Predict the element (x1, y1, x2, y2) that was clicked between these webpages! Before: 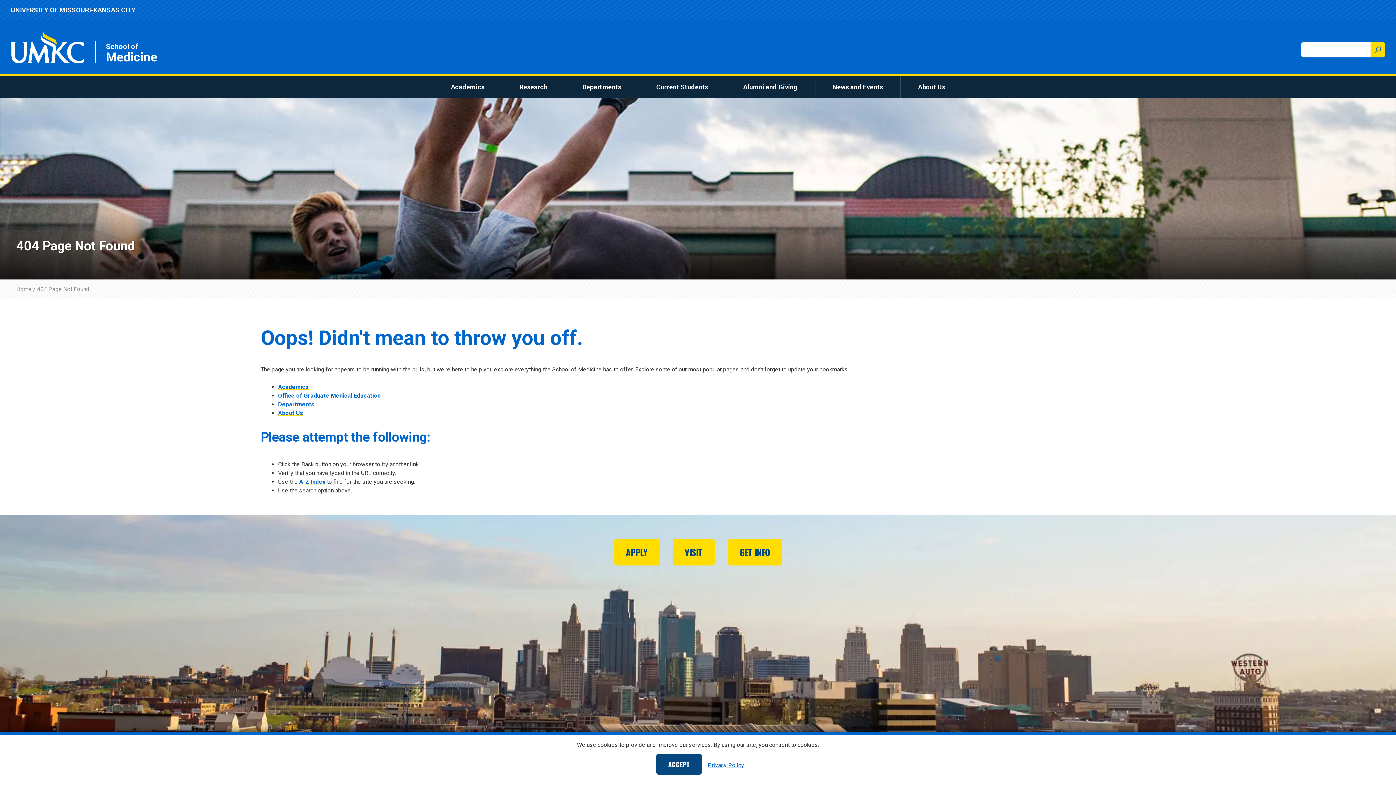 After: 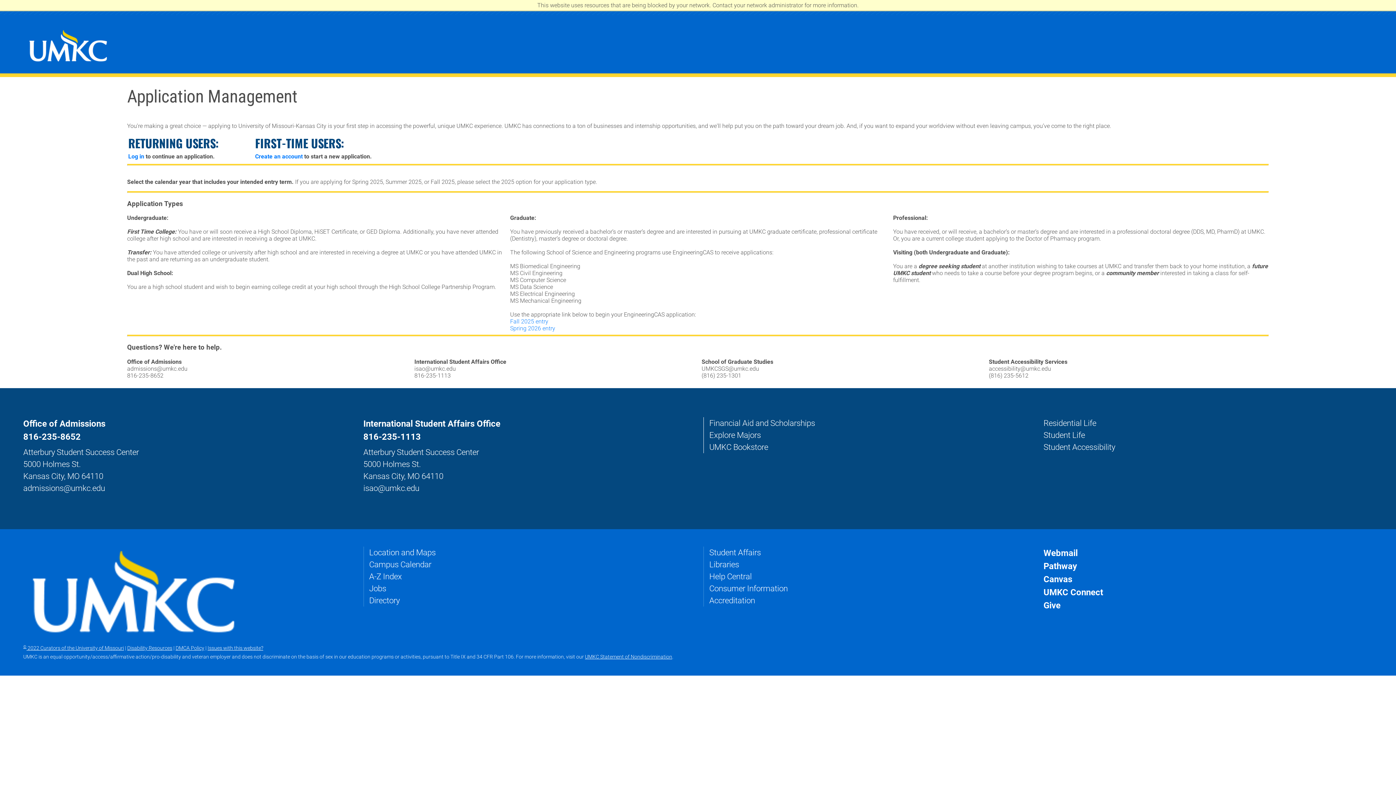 Action: bbox: (614, 538, 659, 565) label: APPLY